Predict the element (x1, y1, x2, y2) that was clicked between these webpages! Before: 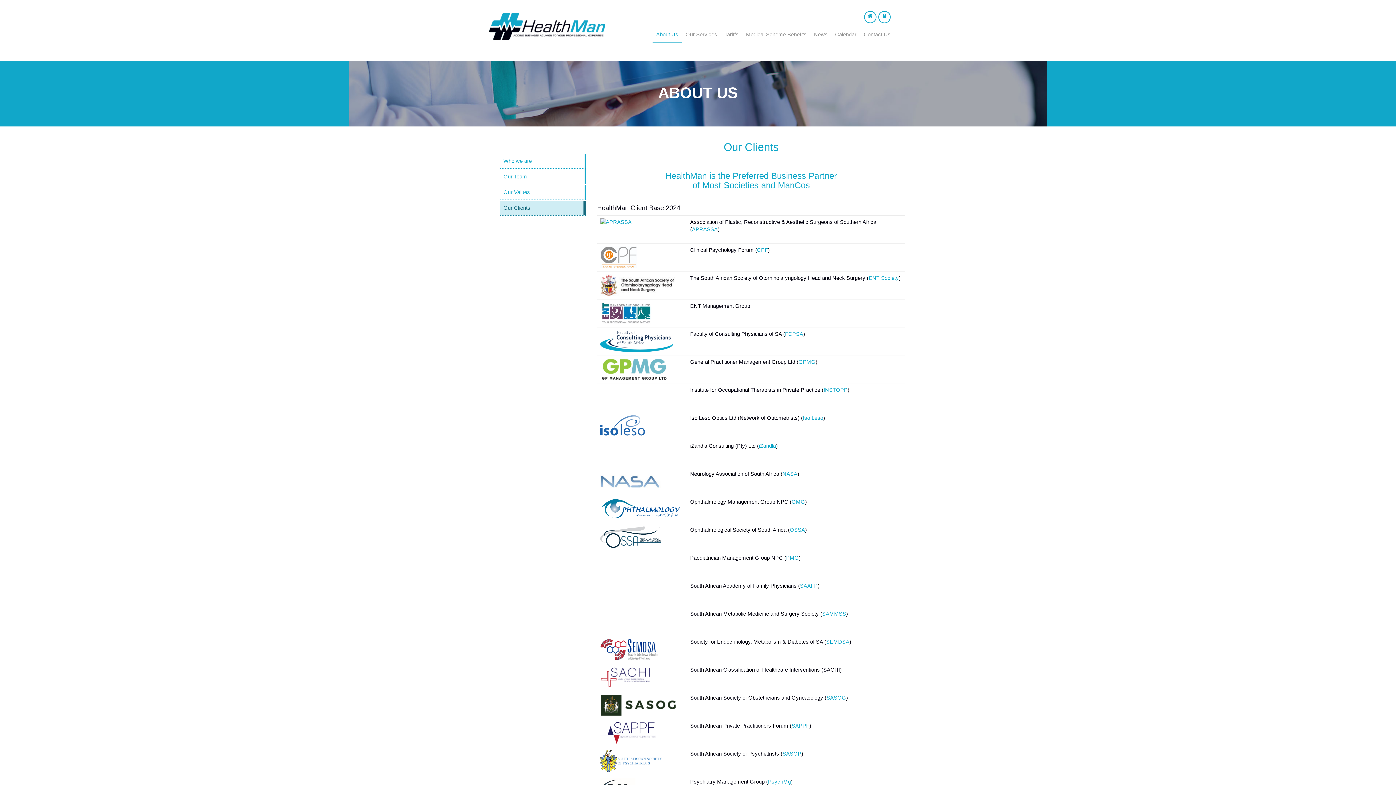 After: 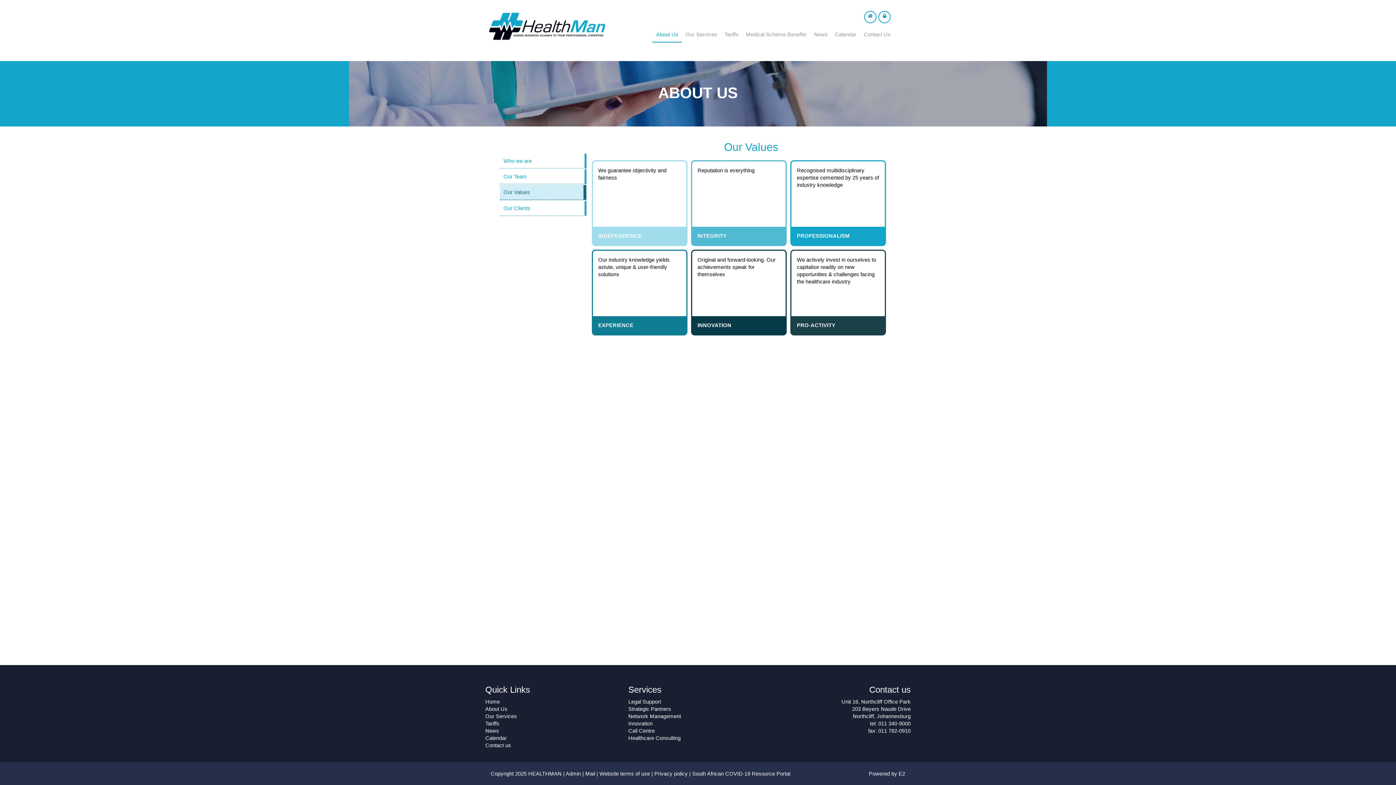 Action: label: Our Values bbox: (500, 185, 586, 199)